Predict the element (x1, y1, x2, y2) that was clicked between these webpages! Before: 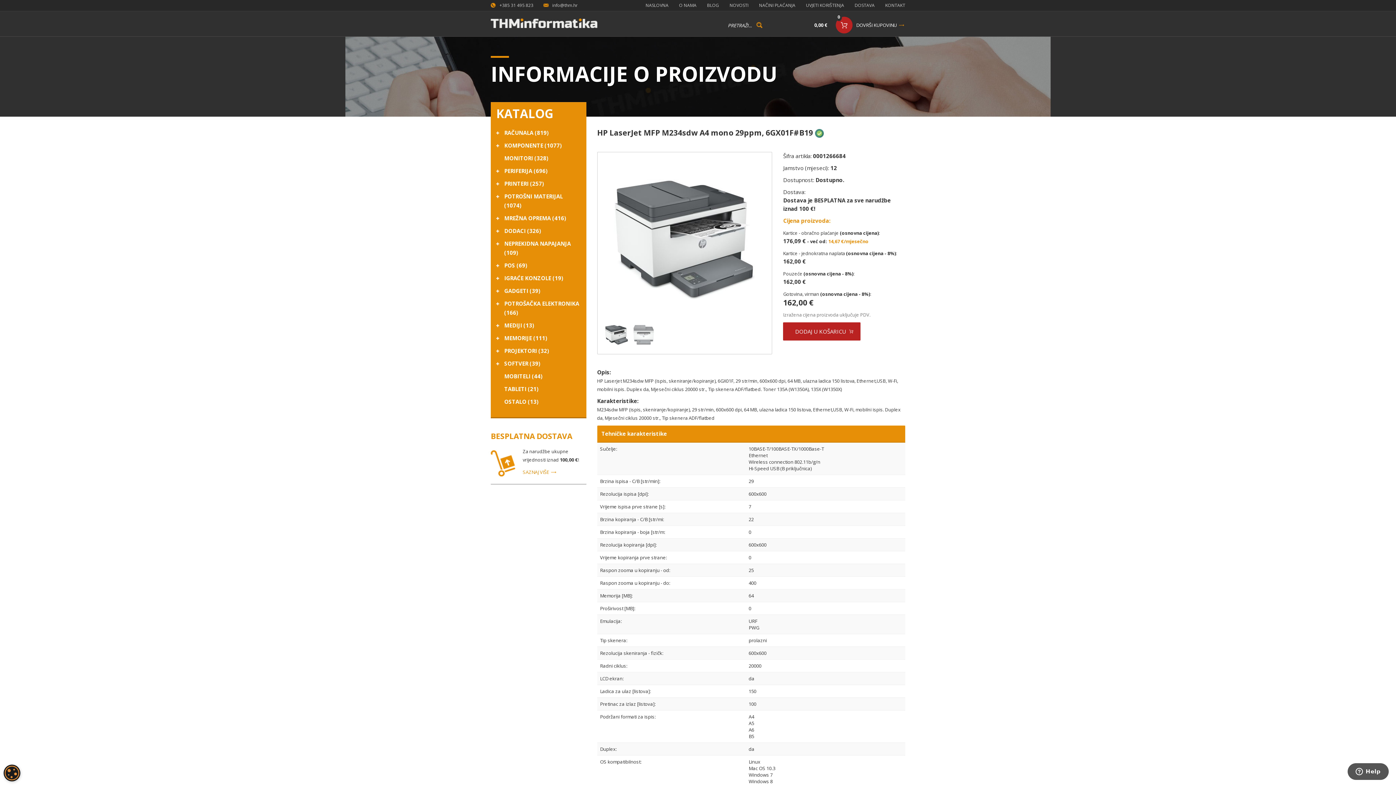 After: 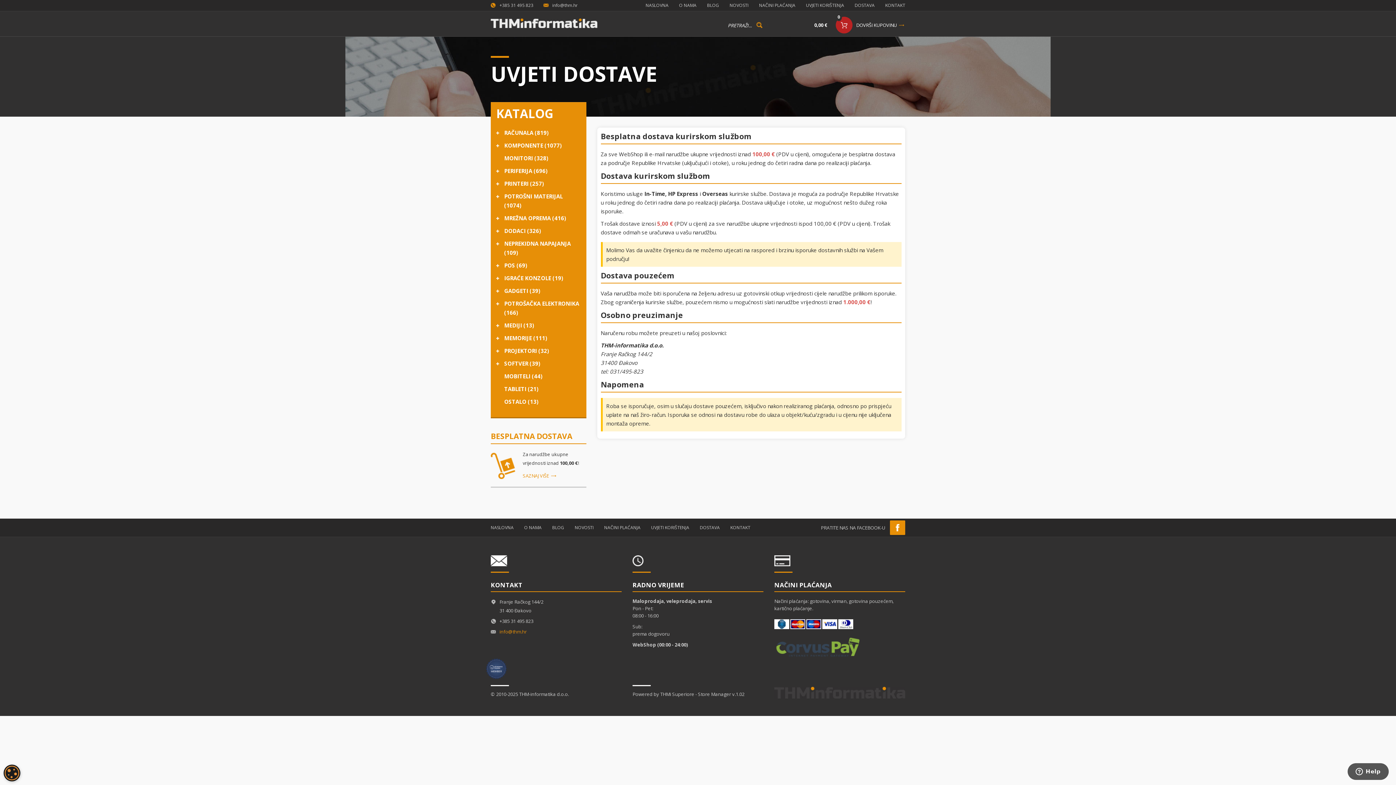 Action: label: SAZNAJ VIŠE bbox: (522, 468, 557, 475)